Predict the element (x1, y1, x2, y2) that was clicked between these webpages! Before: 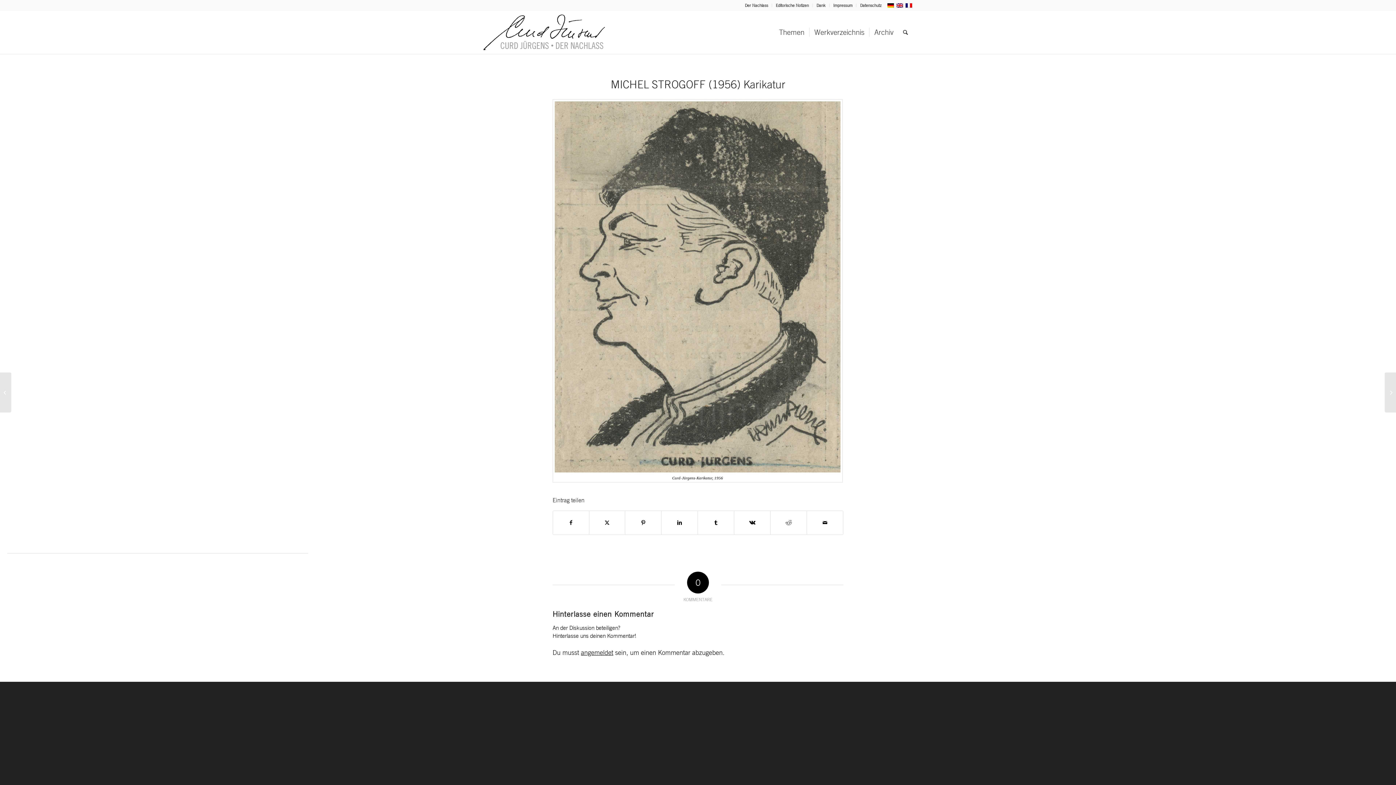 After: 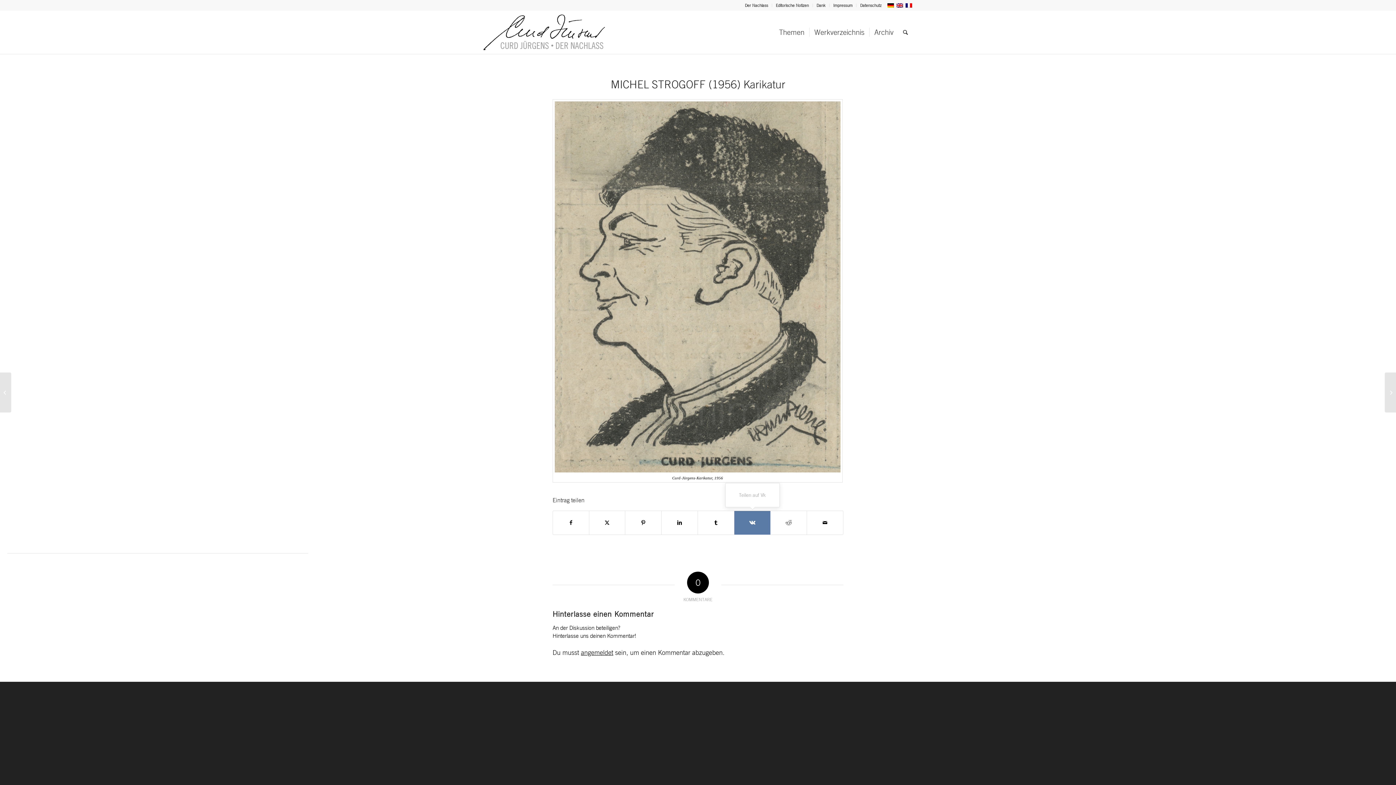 Action: bbox: (734, 511, 770, 535) label: Teilen auf Vk